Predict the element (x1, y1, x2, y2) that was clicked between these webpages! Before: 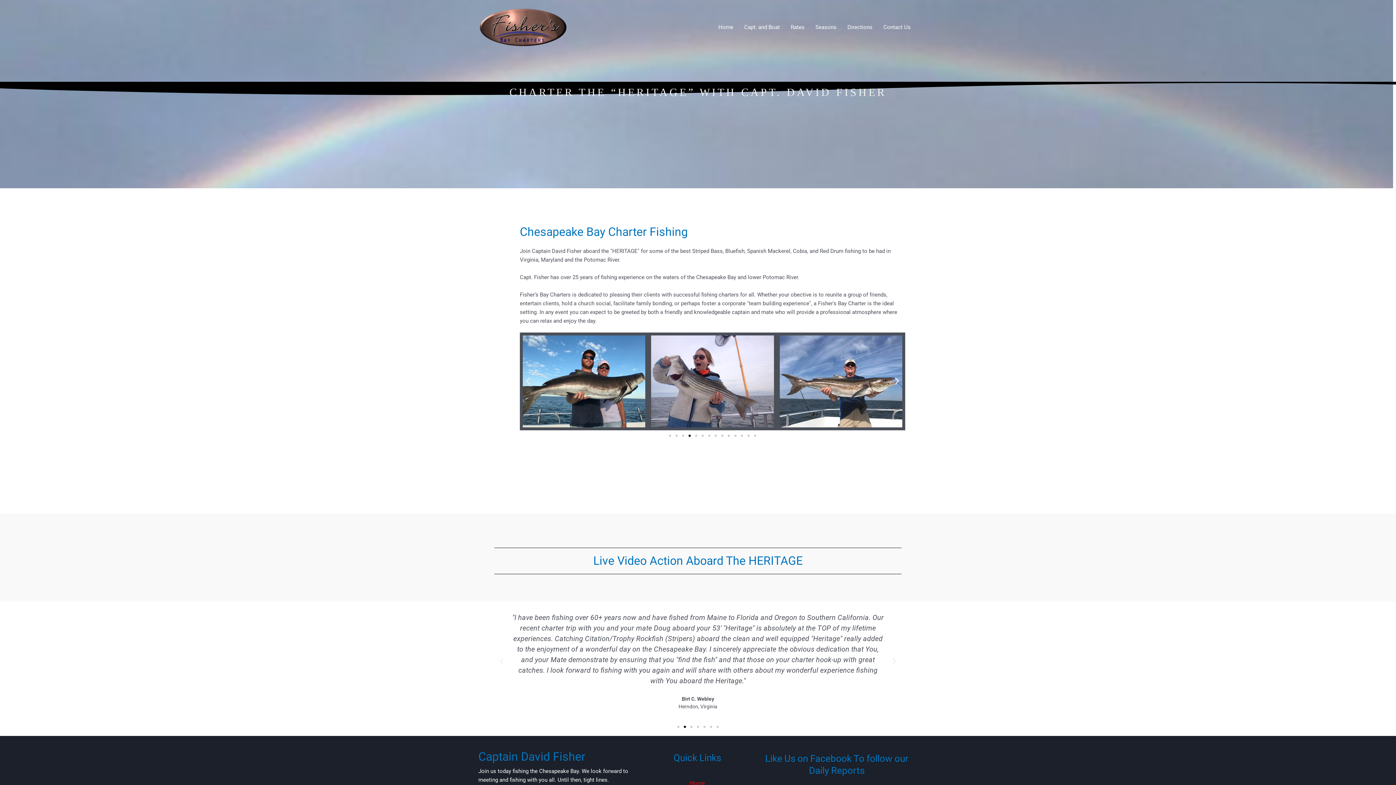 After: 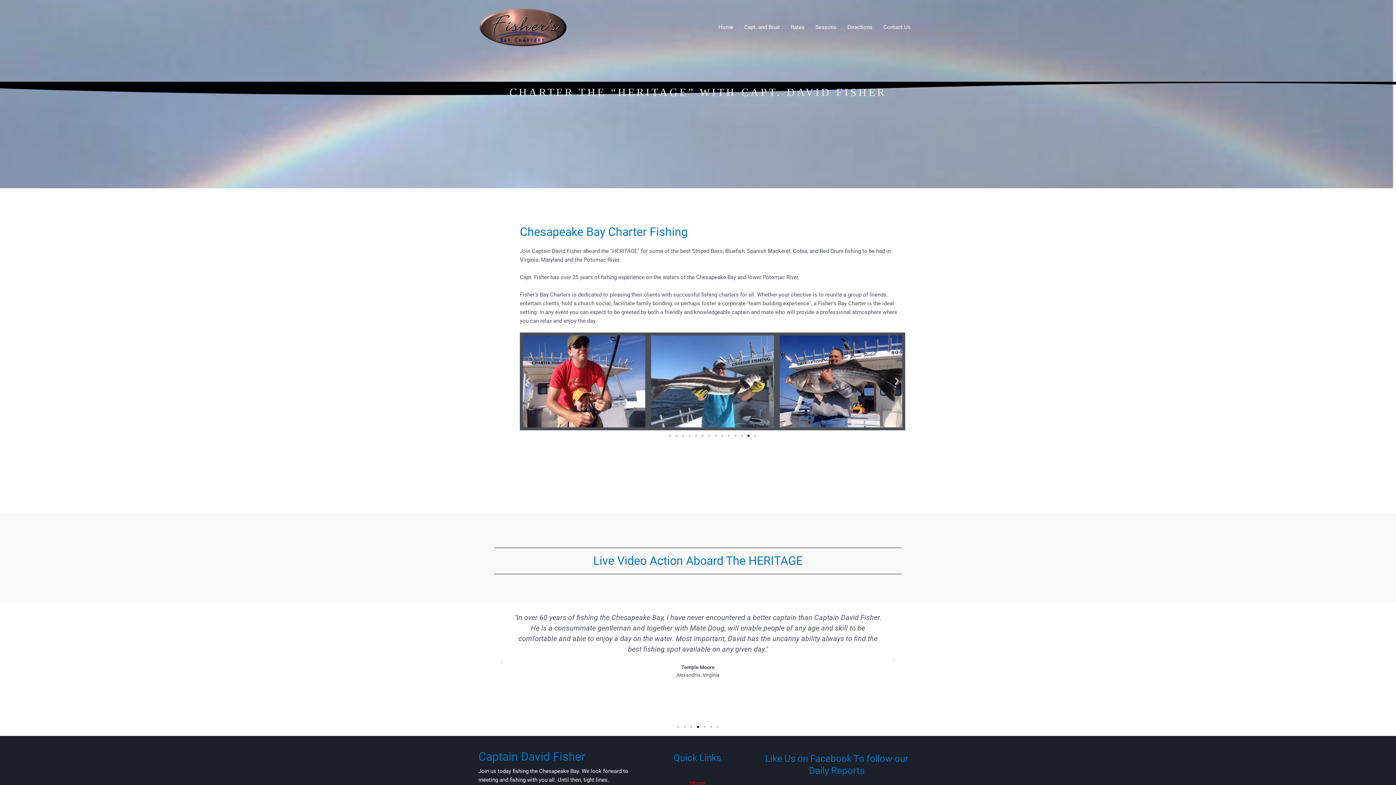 Action: label: Go to slide 13 bbox: (747, 434, 749, 437)